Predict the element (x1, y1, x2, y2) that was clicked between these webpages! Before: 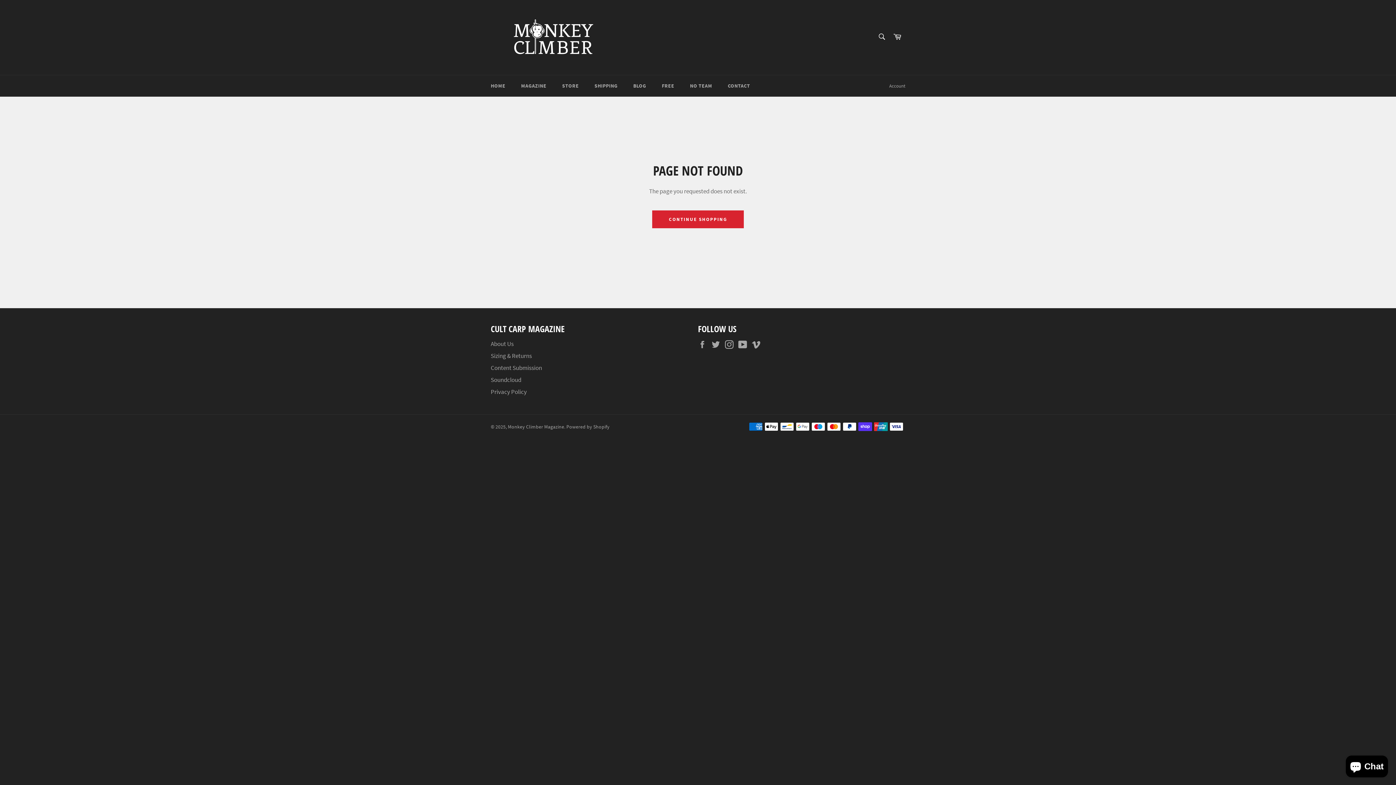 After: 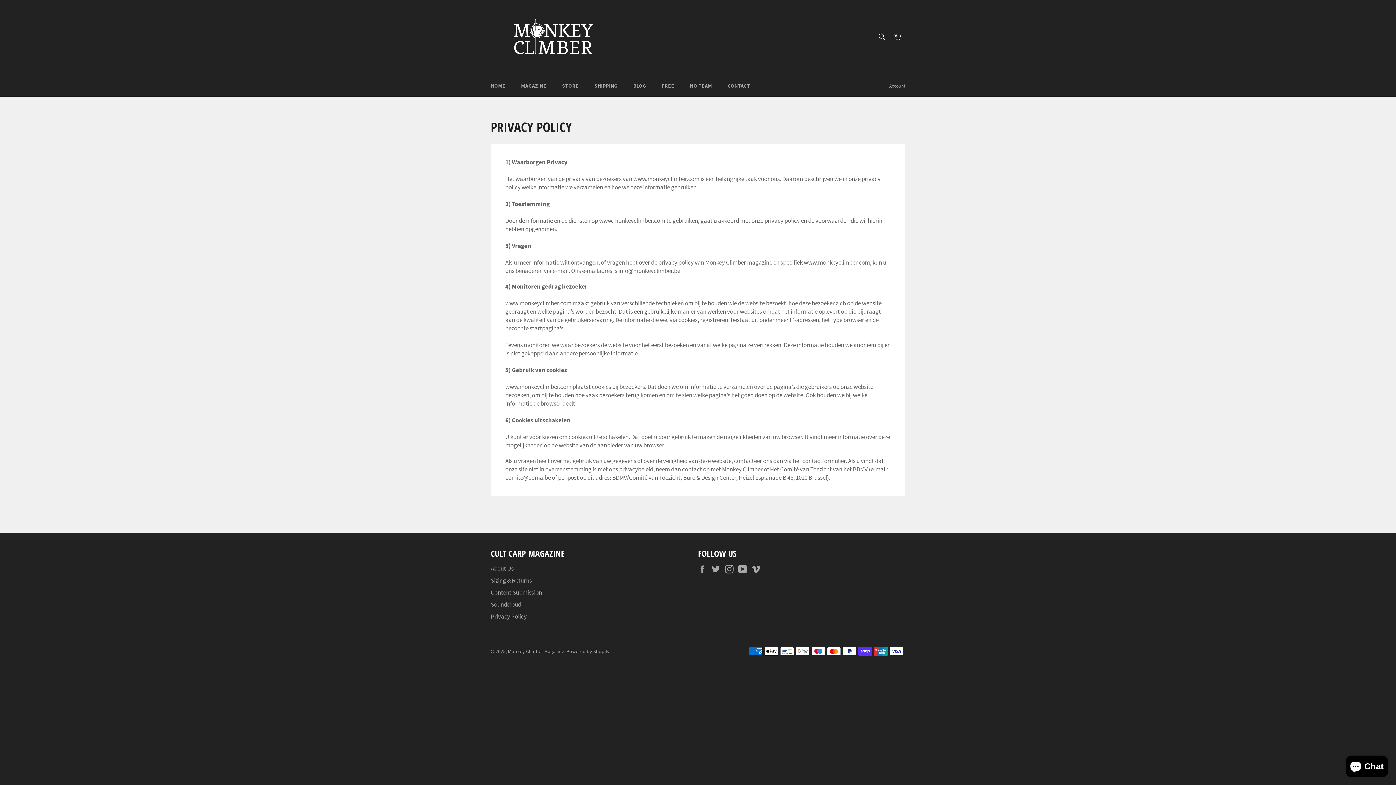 Action: label: Privacy Policy bbox: (490, 388, 526, 396)